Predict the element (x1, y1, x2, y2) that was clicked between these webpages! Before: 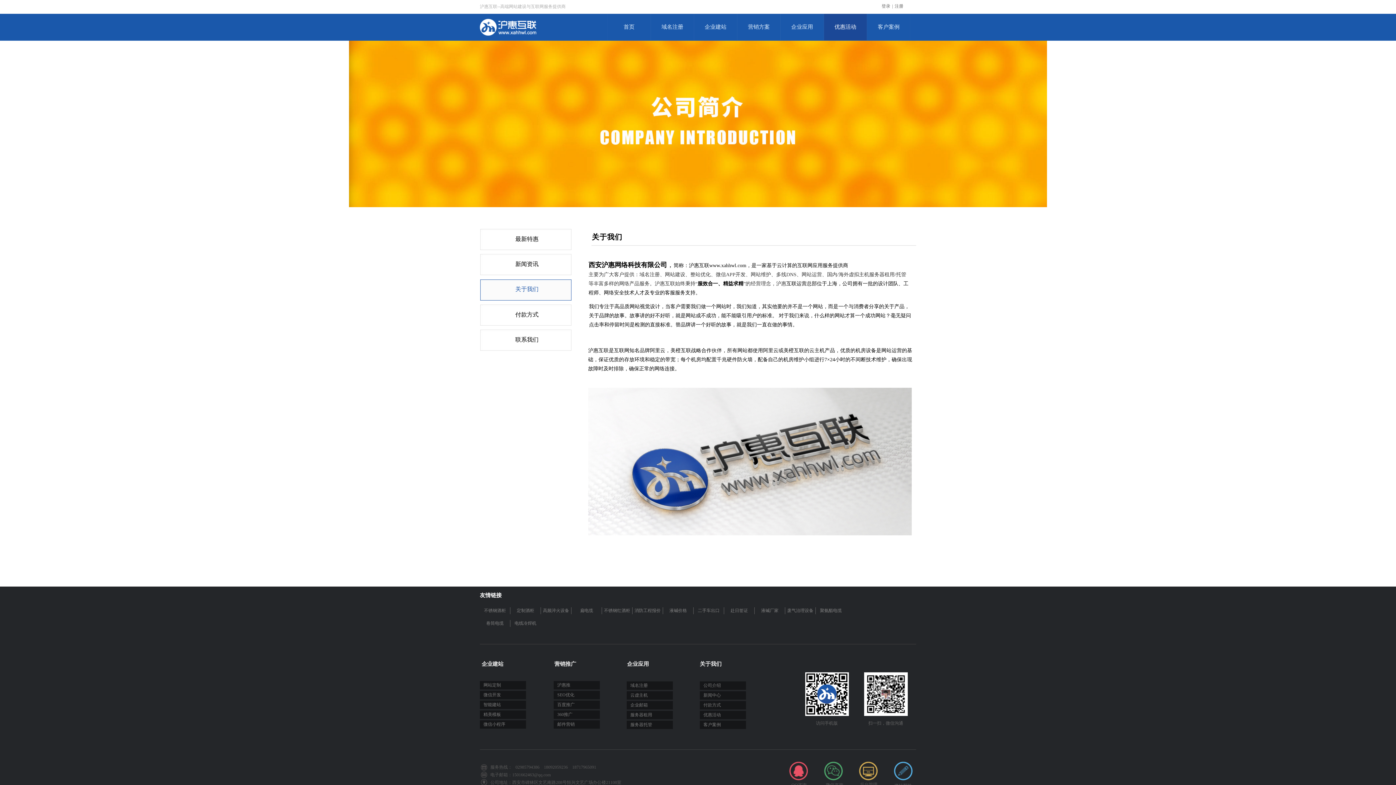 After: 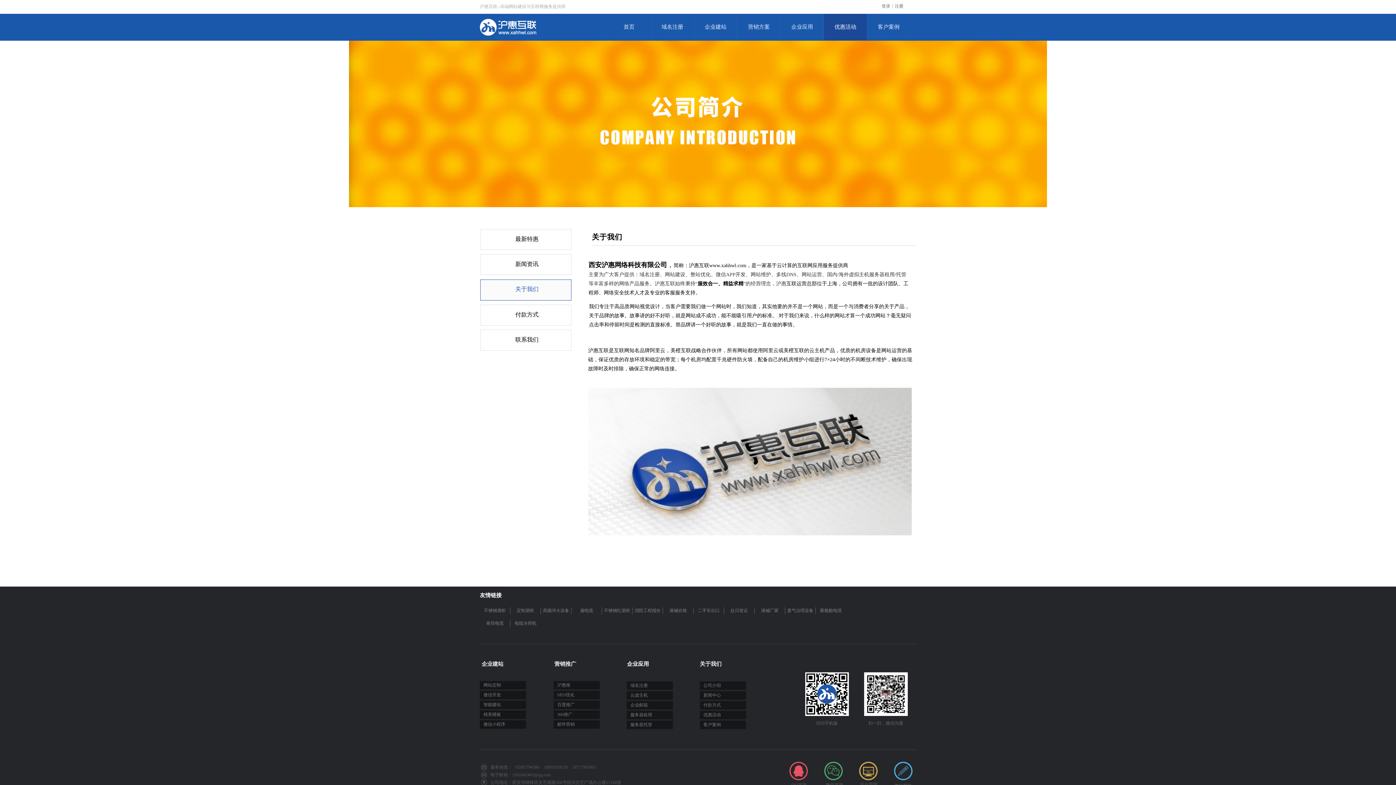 Action: label: 企业应用 bbox: (627, 656, 696, 672)